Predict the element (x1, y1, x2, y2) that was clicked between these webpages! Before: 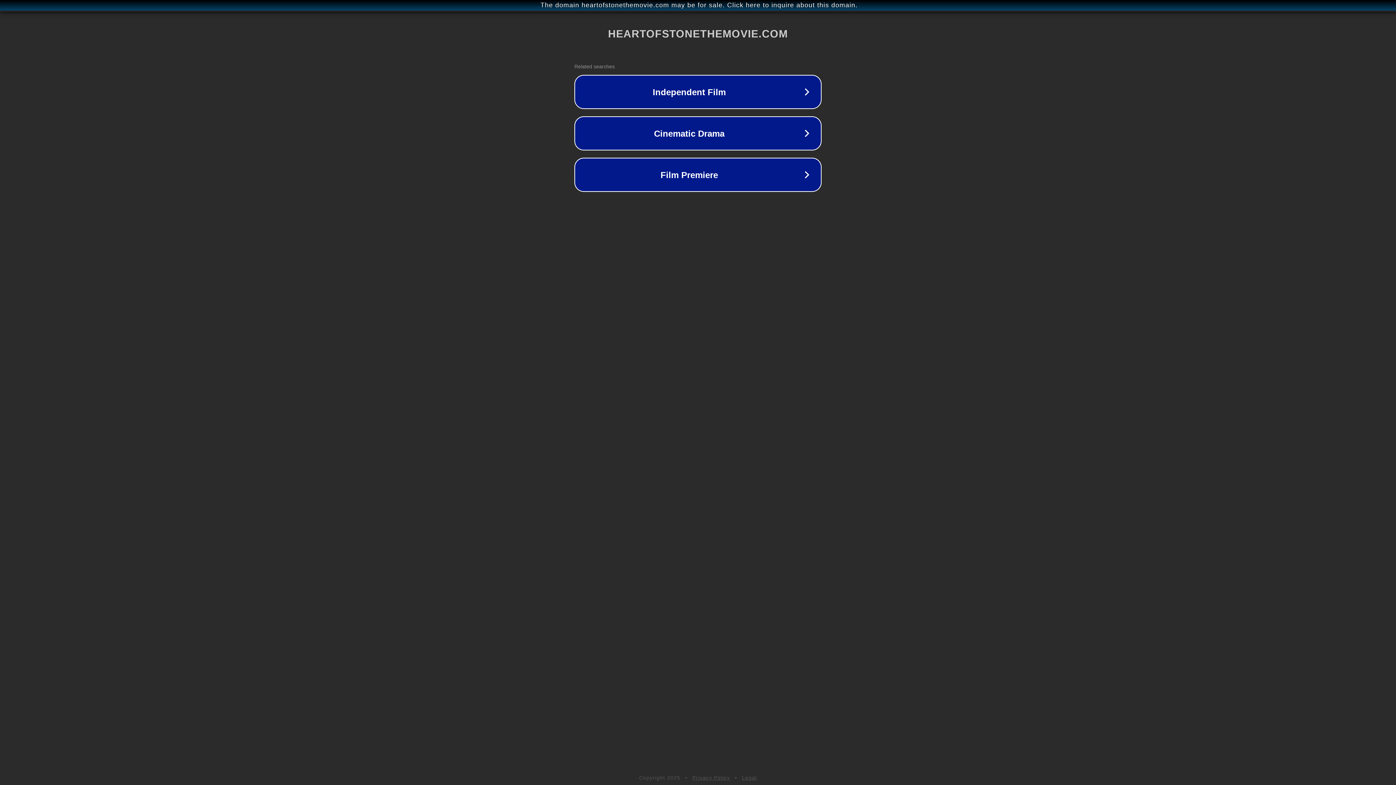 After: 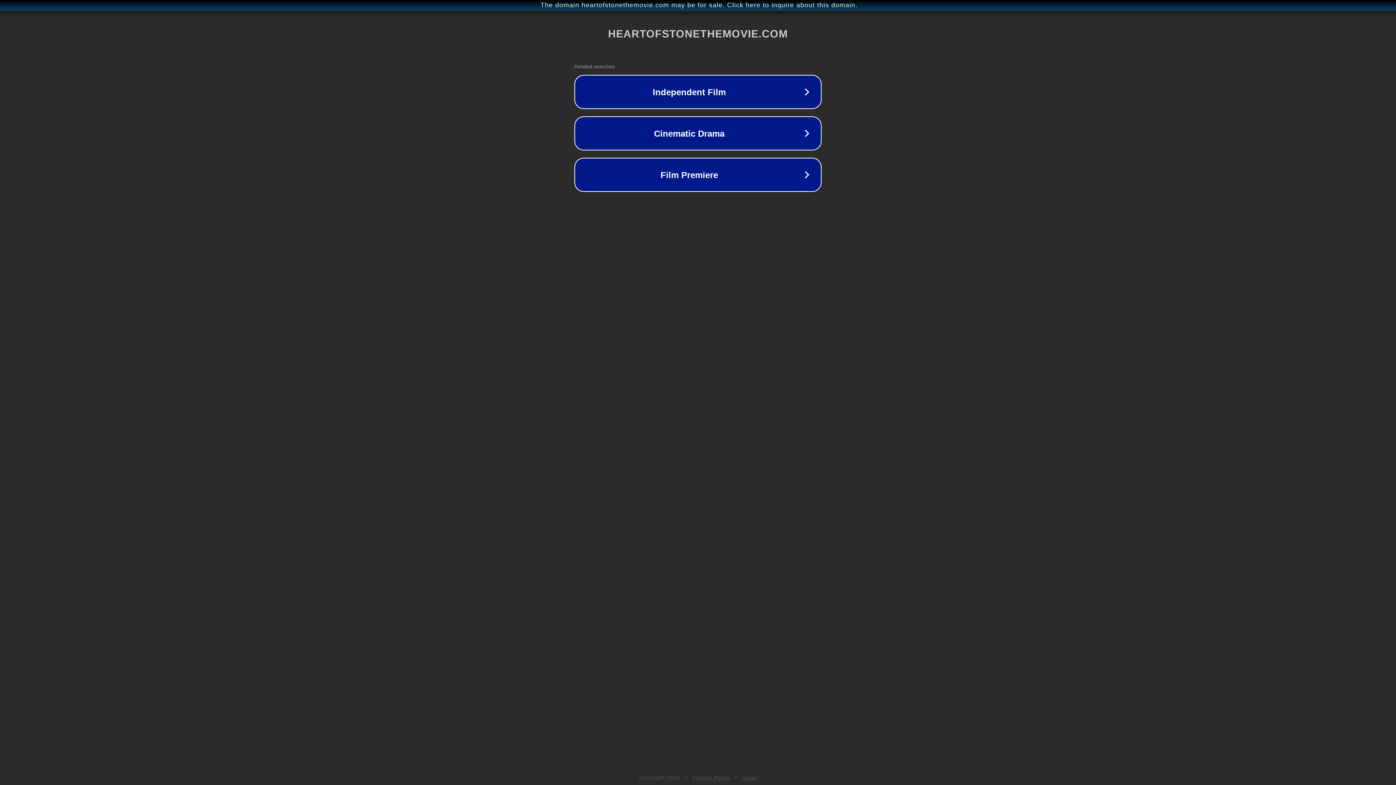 Action: bbox: (692, 775, 730, 781) label: Privacy Policy